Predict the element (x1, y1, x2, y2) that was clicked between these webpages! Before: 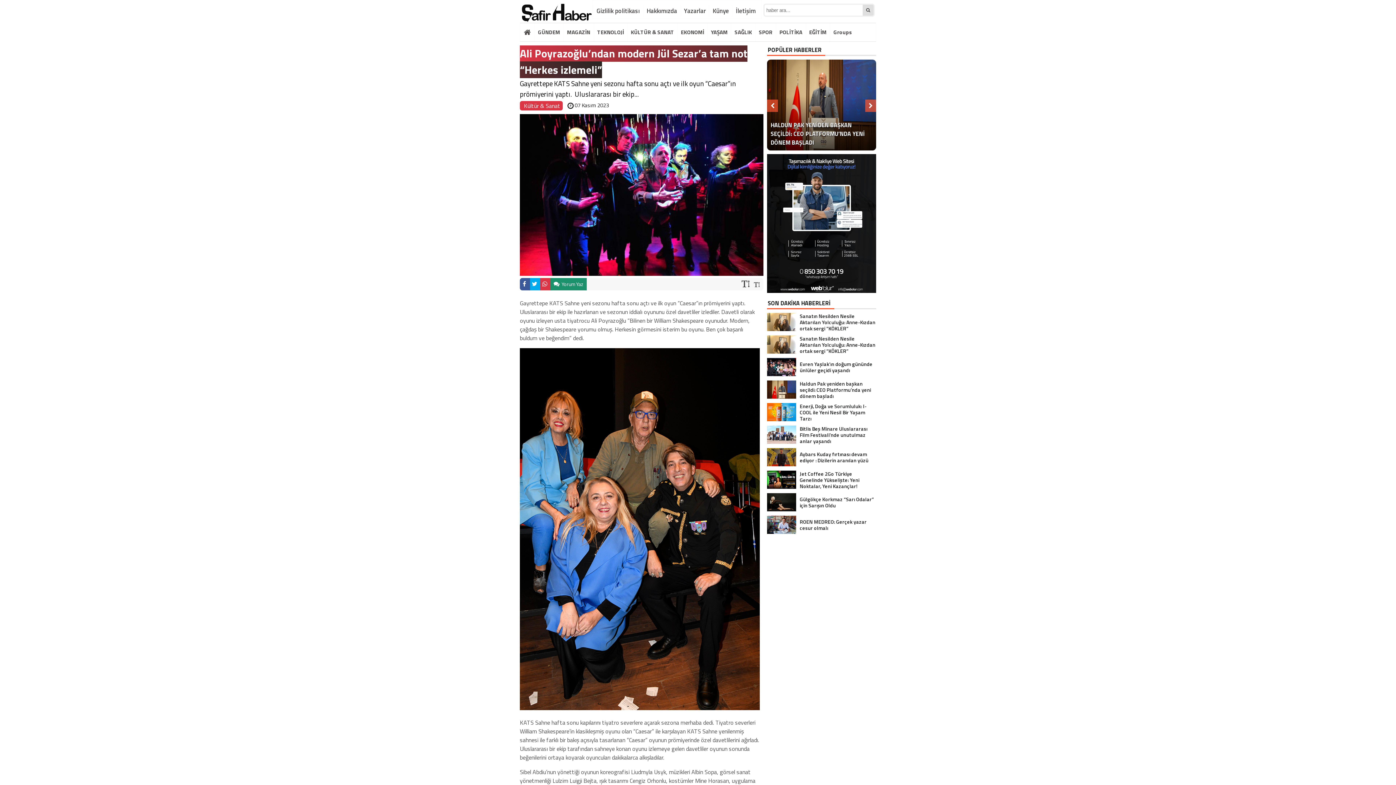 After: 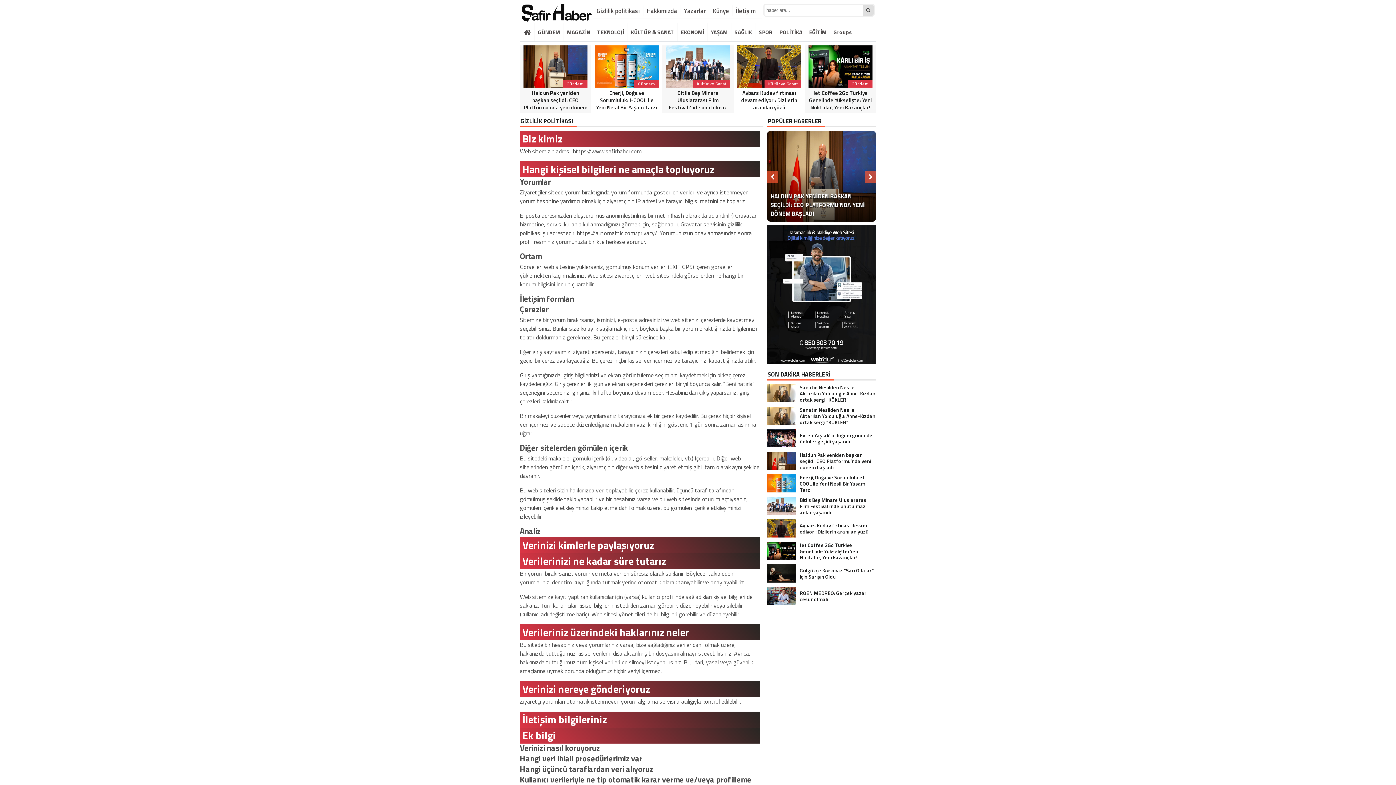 Action: label: Gizlilik politikası bbox: (593, 5, 643, 16)